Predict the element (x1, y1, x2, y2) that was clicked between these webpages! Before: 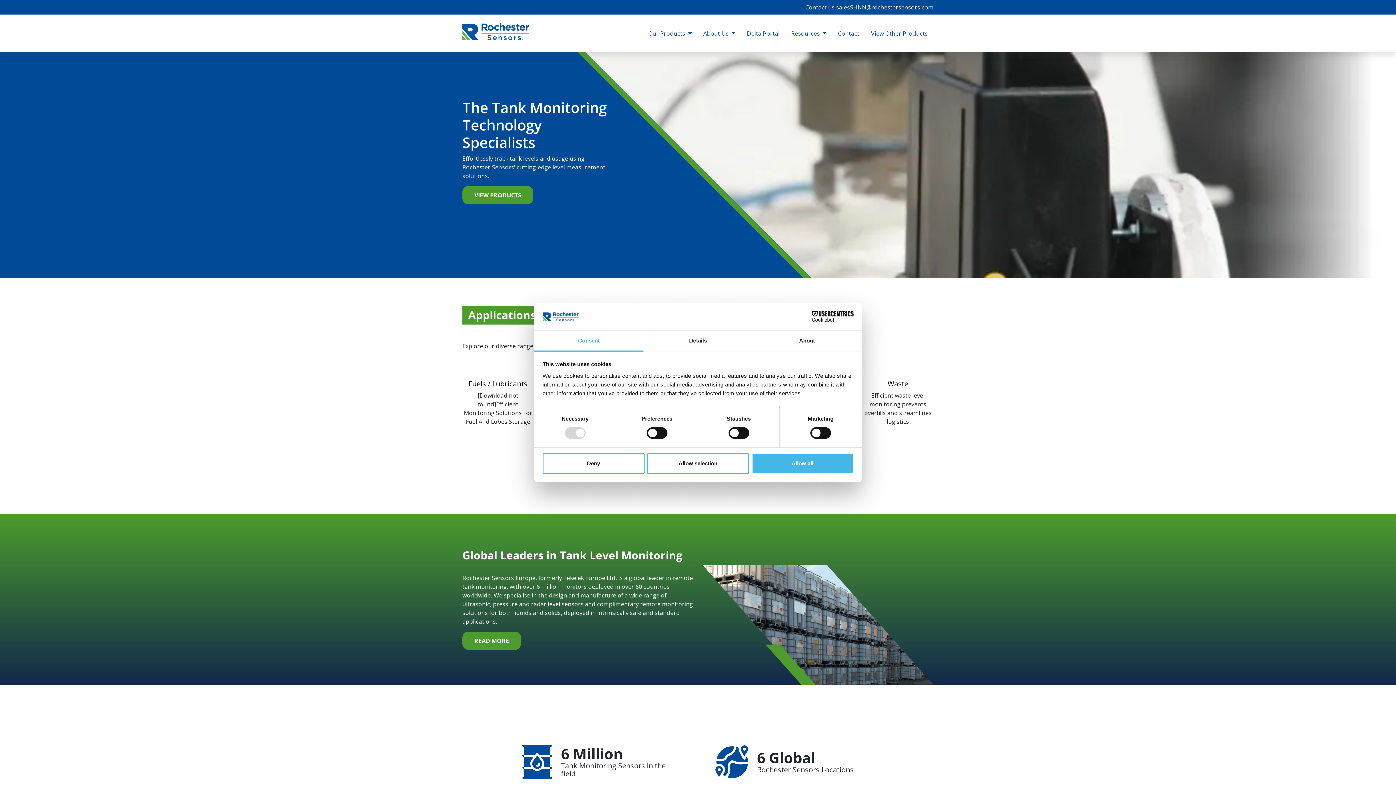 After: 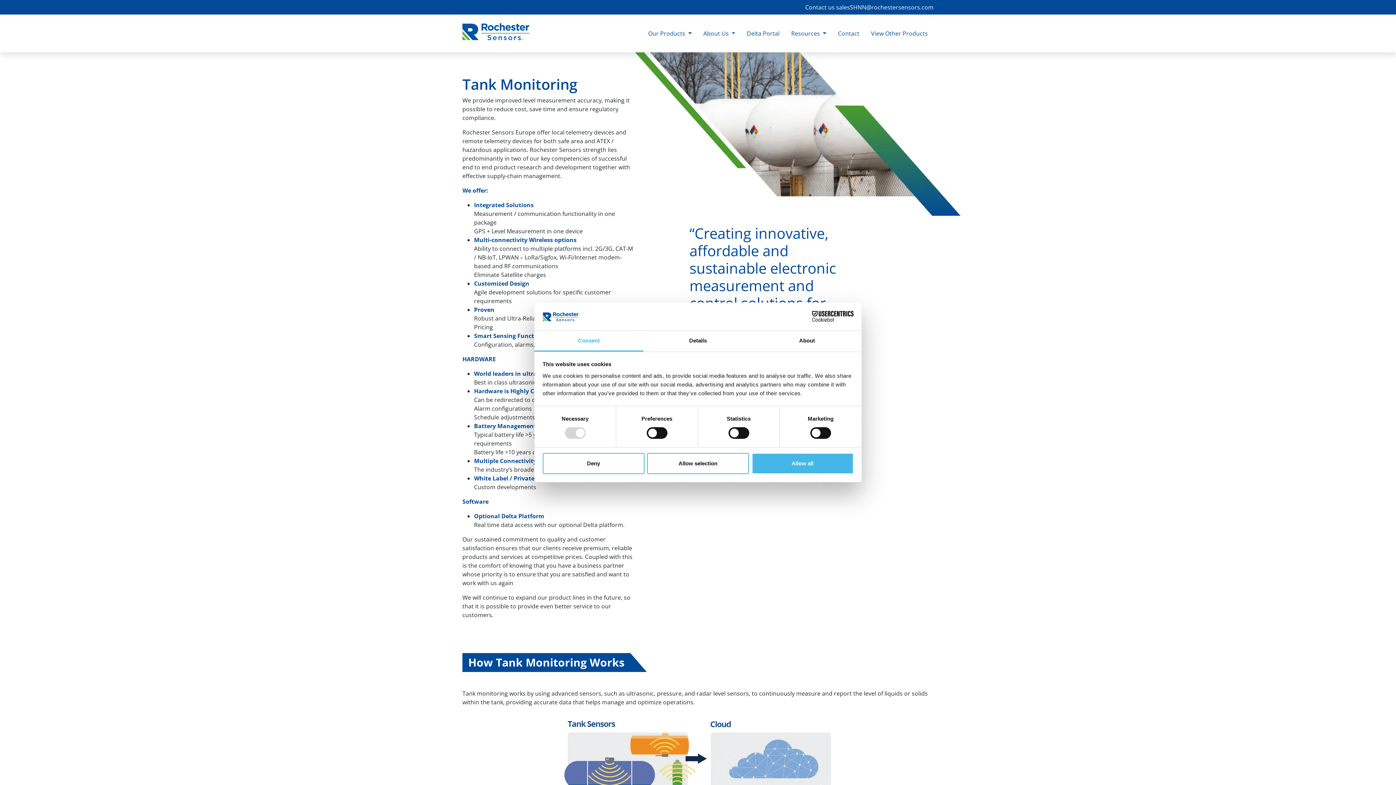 Action: bbox: (462, 632, 521, 650) label: READ MORE